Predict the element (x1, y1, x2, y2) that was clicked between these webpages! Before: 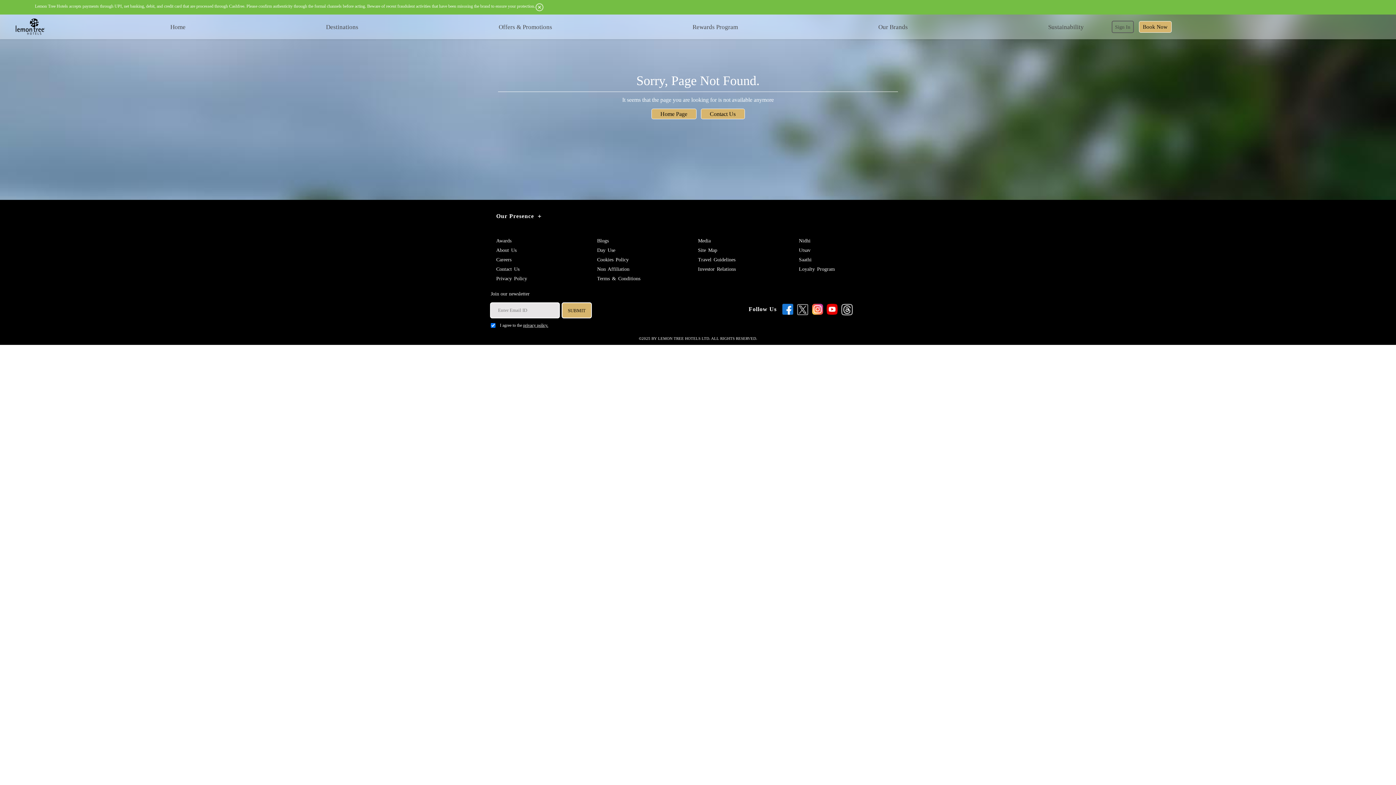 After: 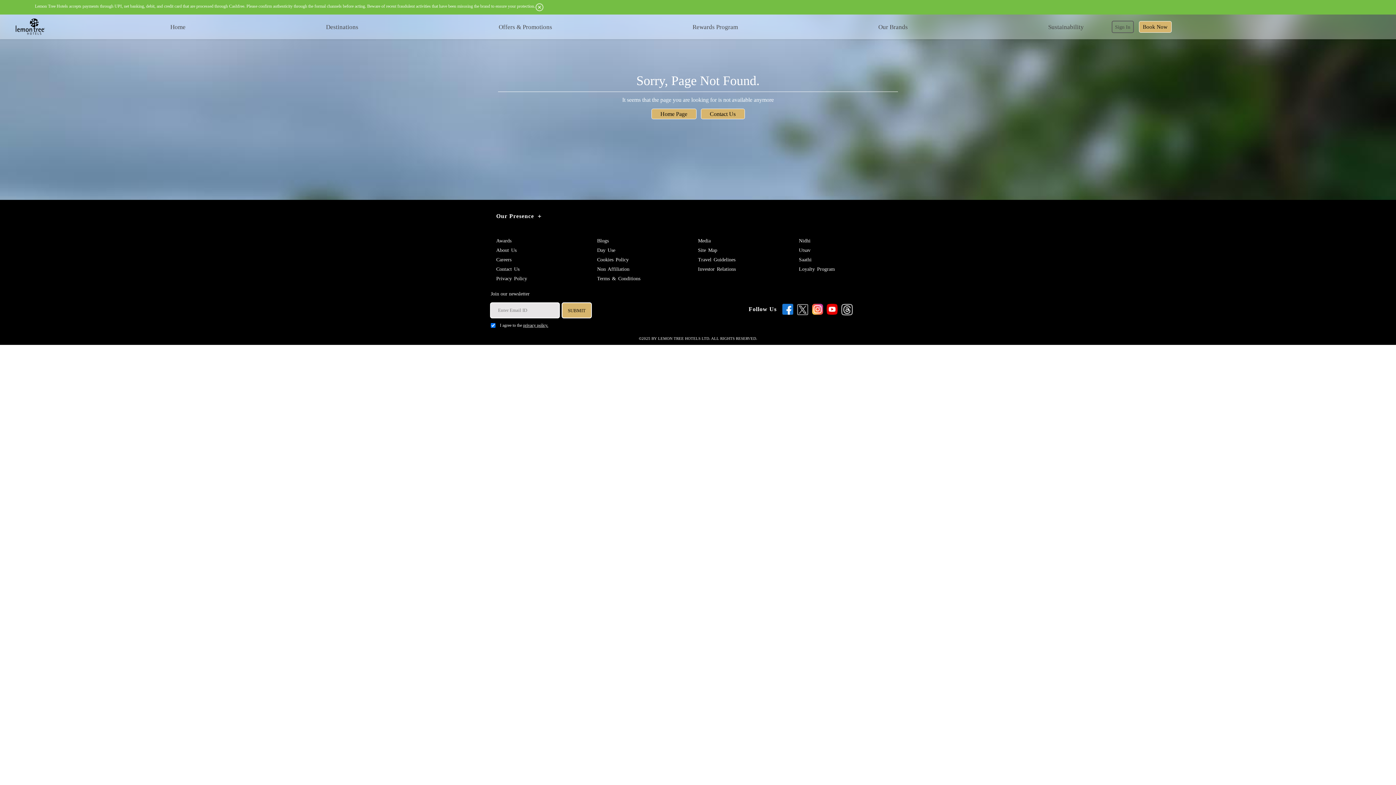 Action: bbox: (799, 237, 810, 245) label: Nidhi